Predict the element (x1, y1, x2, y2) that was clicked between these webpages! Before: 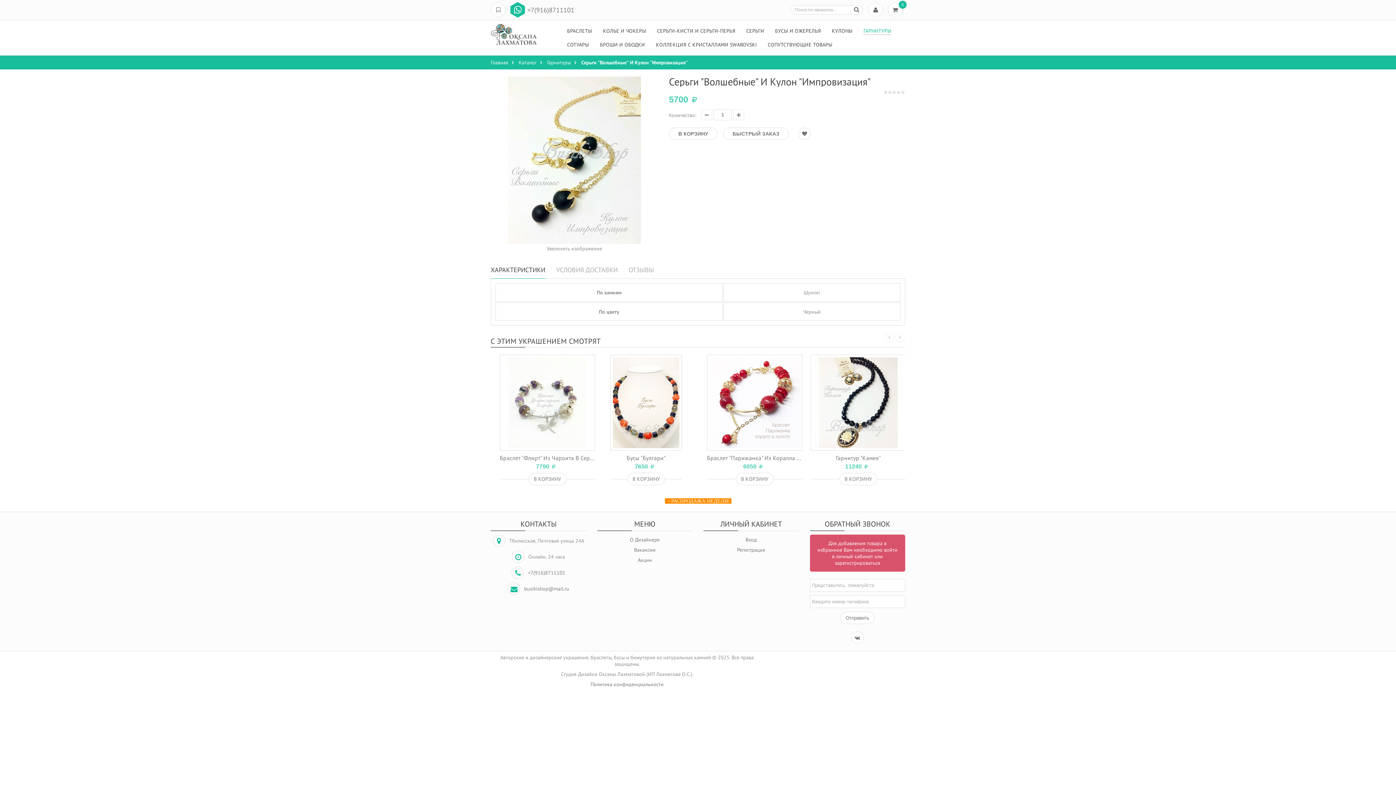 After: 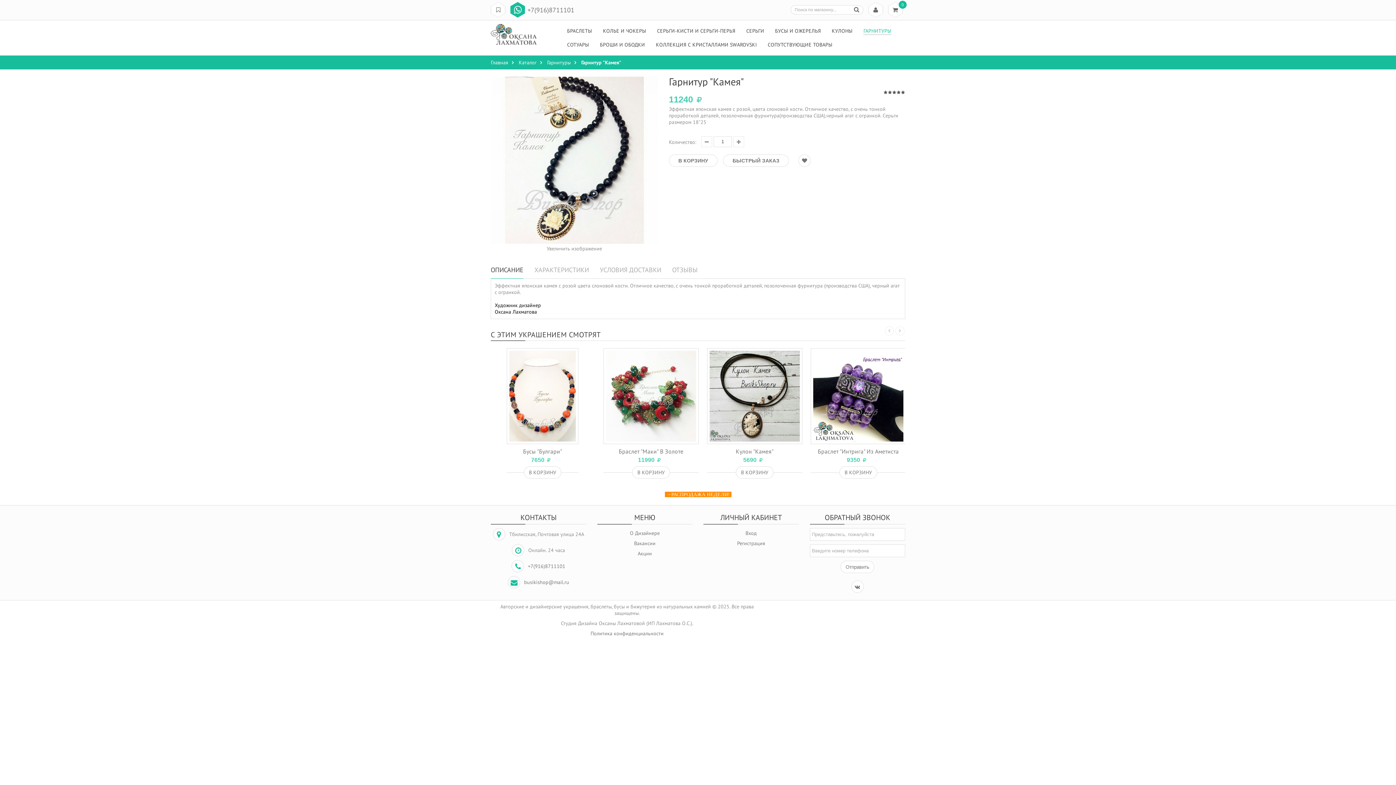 Action: label: Гарнитур "Камея" bbox: (810, 454, 906, 461)